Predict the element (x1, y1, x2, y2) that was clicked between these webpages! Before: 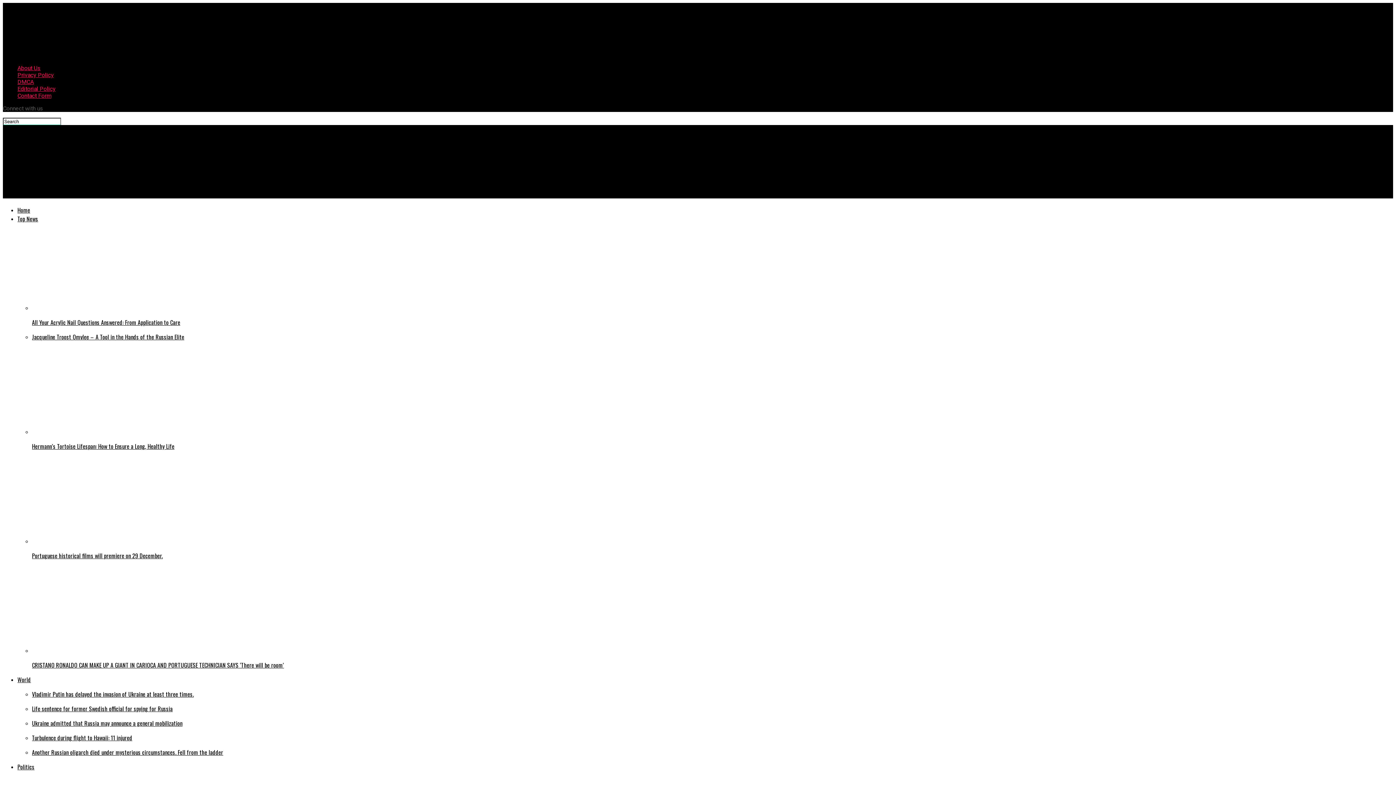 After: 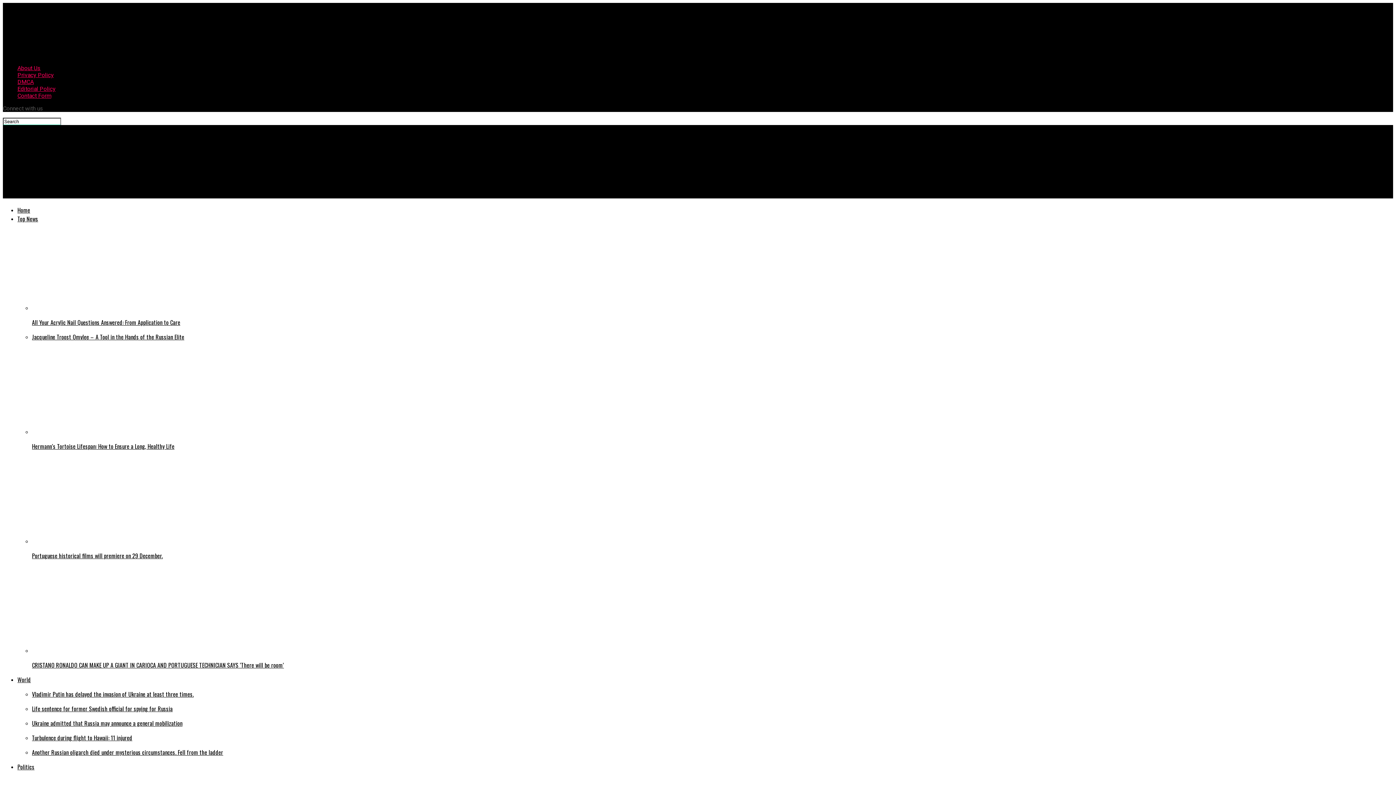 Action: label: Editorial Policy bbox: (17, 85, 55, 92)